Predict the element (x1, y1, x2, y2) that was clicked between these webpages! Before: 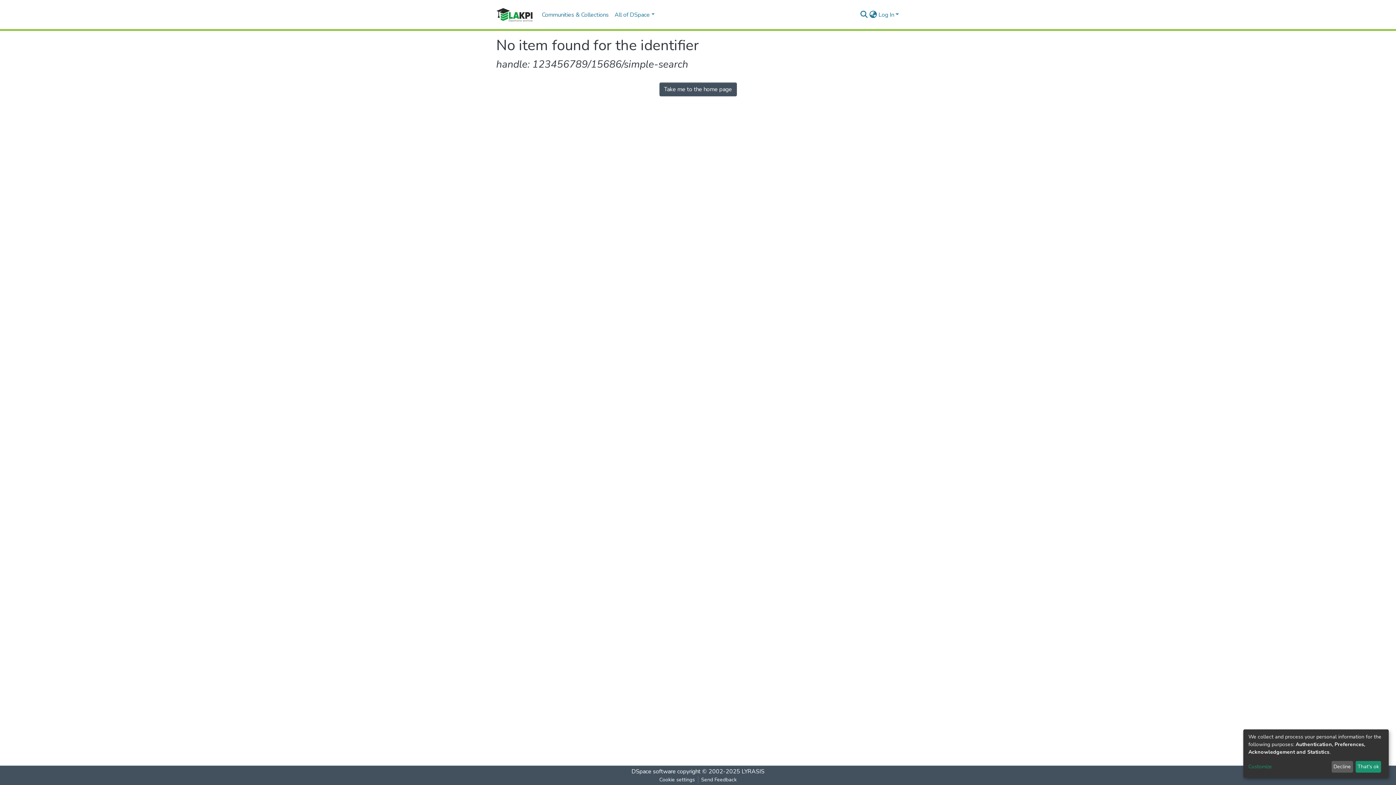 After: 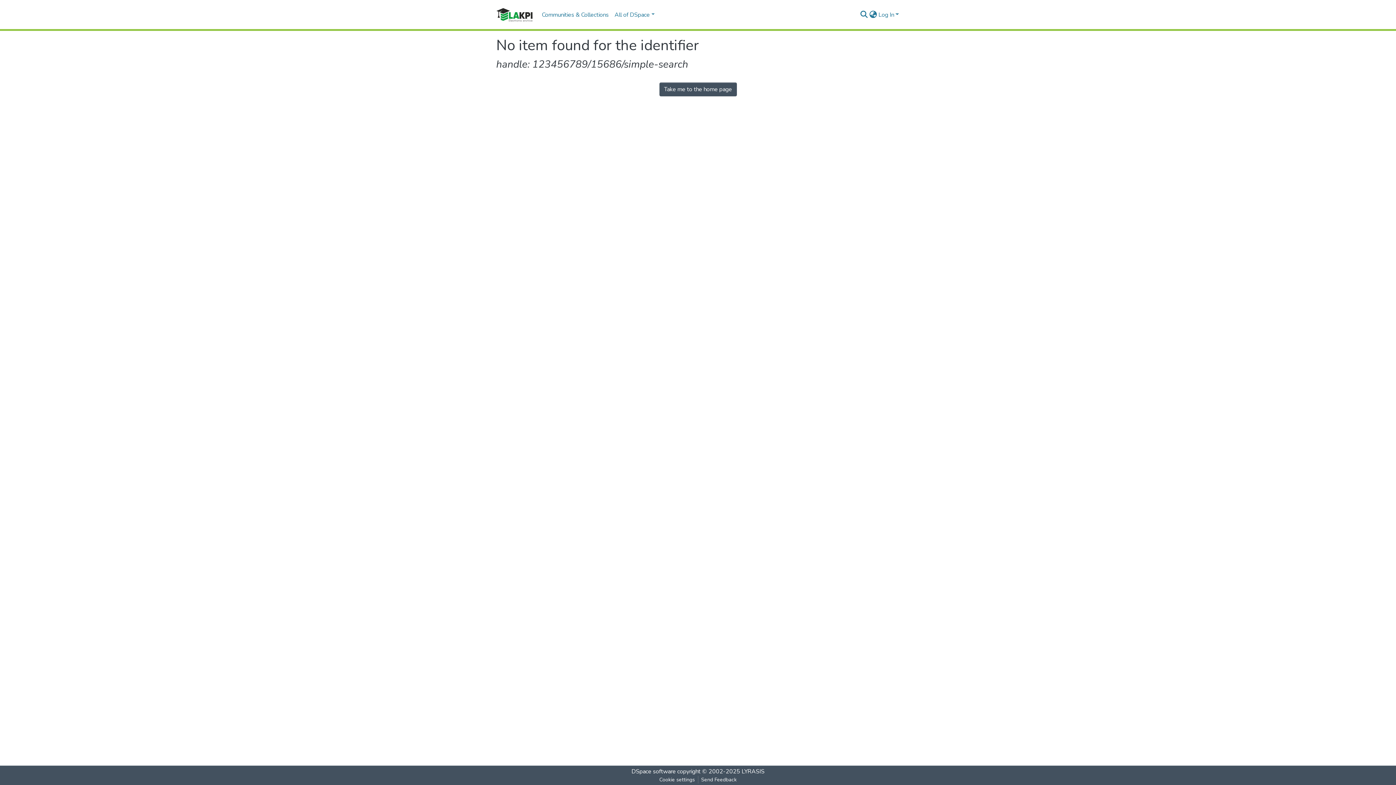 Action: bbox: (1355, 761, 1381, 773) label: That's ok